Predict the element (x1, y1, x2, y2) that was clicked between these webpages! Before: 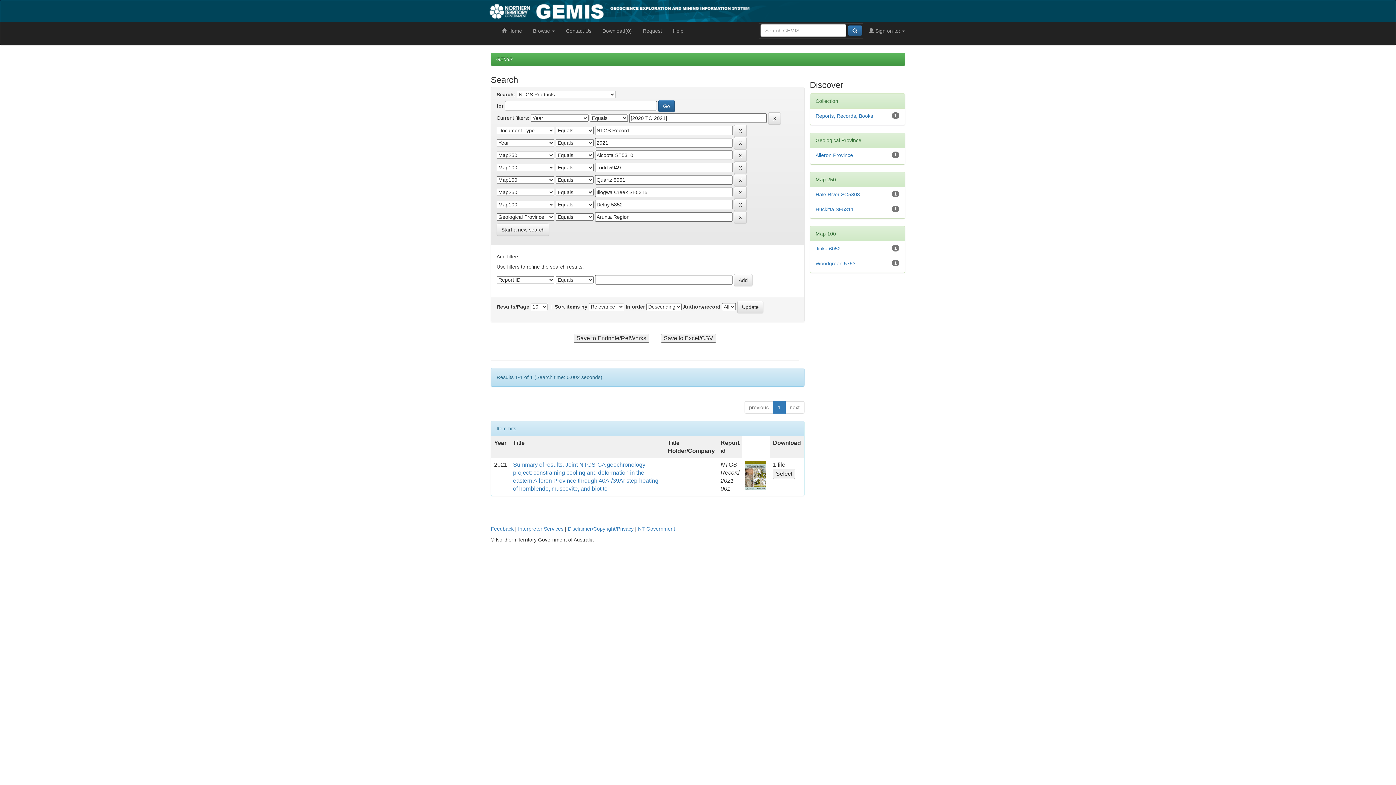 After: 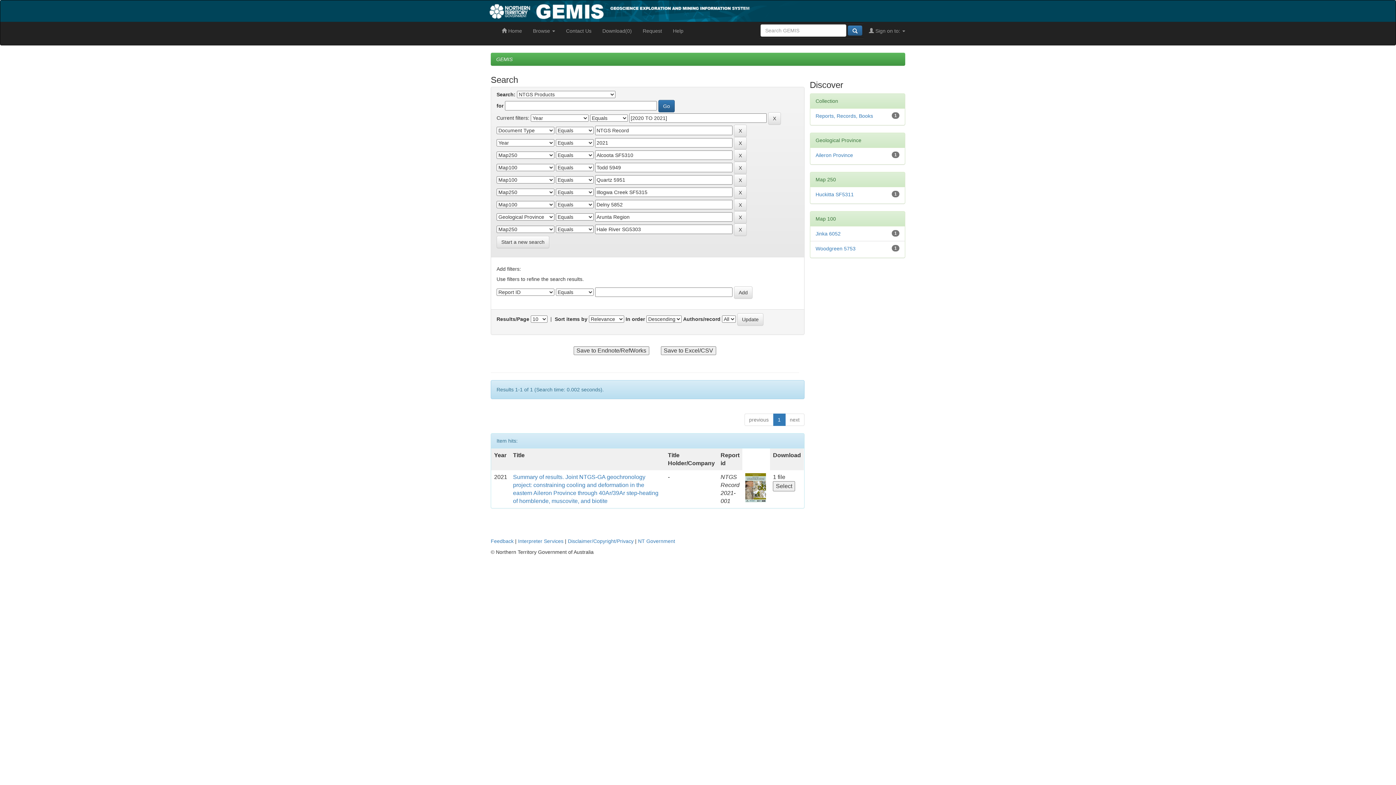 Action: label: Hale River SG5303 bbox: (815, 191, 860, 197)